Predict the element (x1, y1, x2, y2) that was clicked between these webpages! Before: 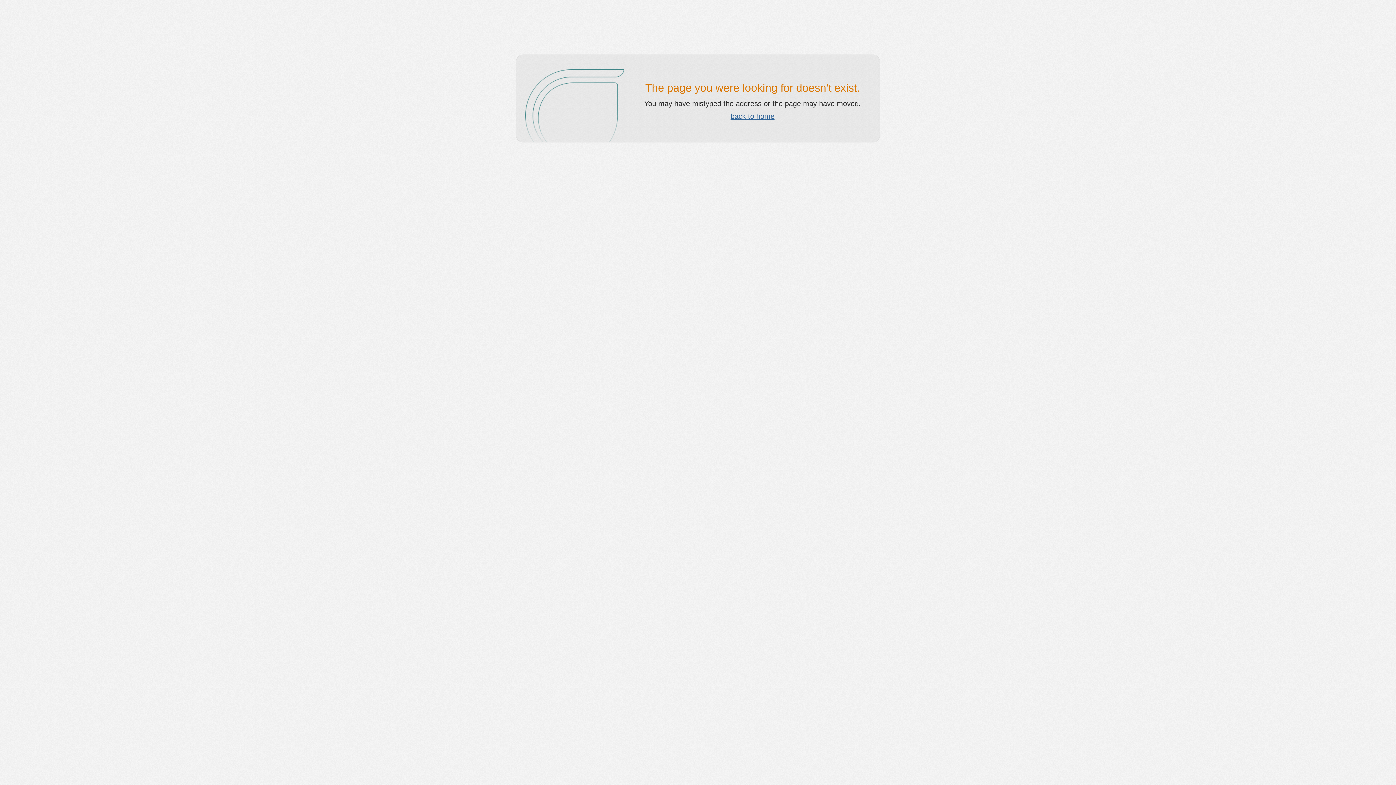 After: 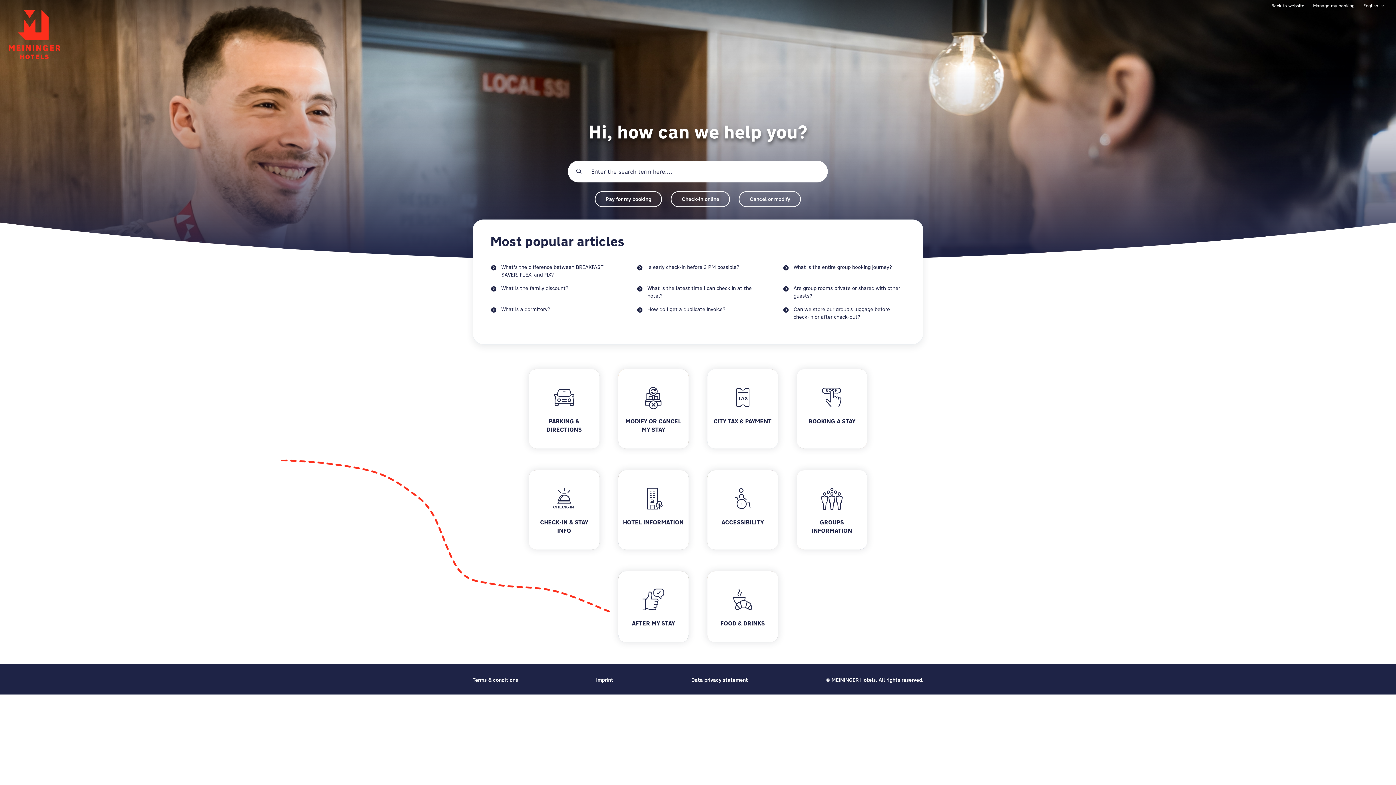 Action: label: back to home bbox: (730, 112, 774, 120)